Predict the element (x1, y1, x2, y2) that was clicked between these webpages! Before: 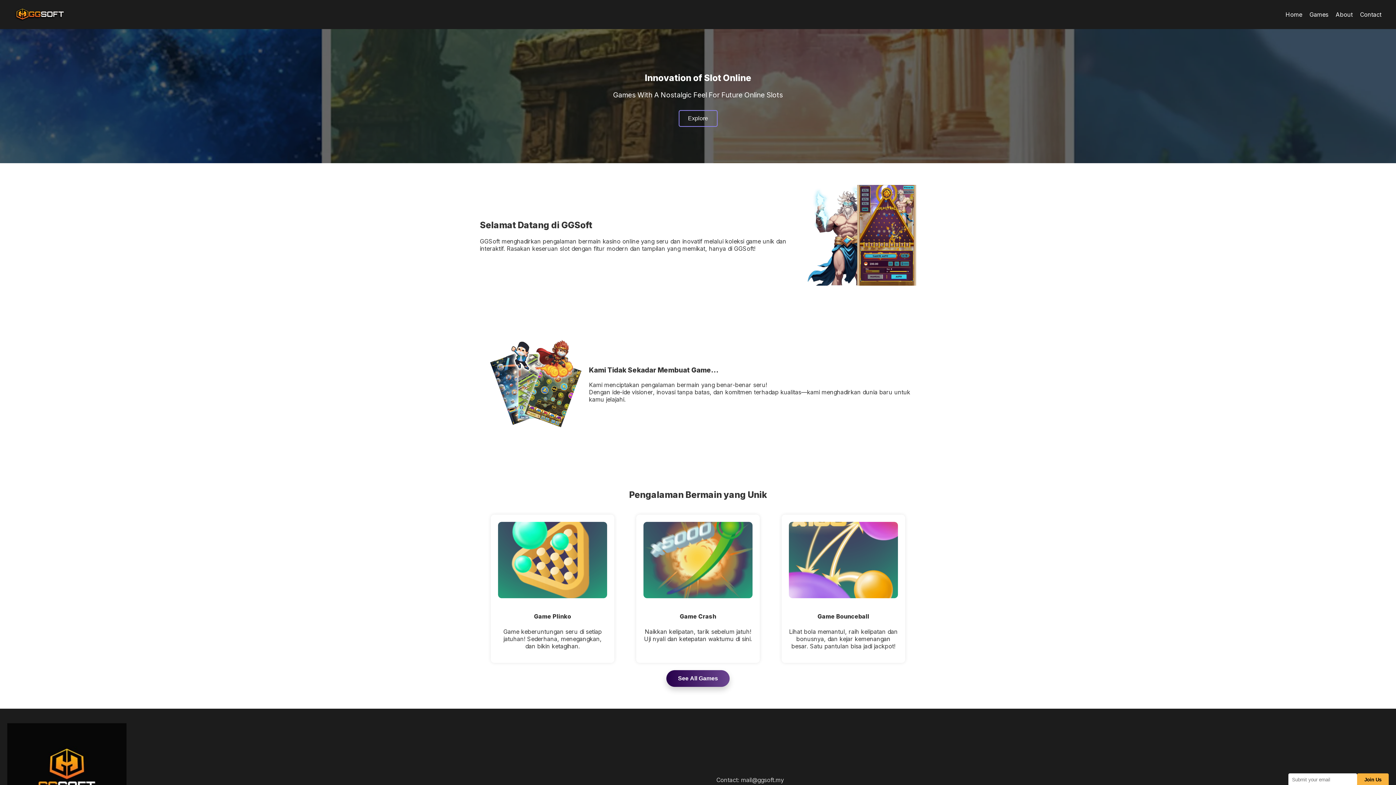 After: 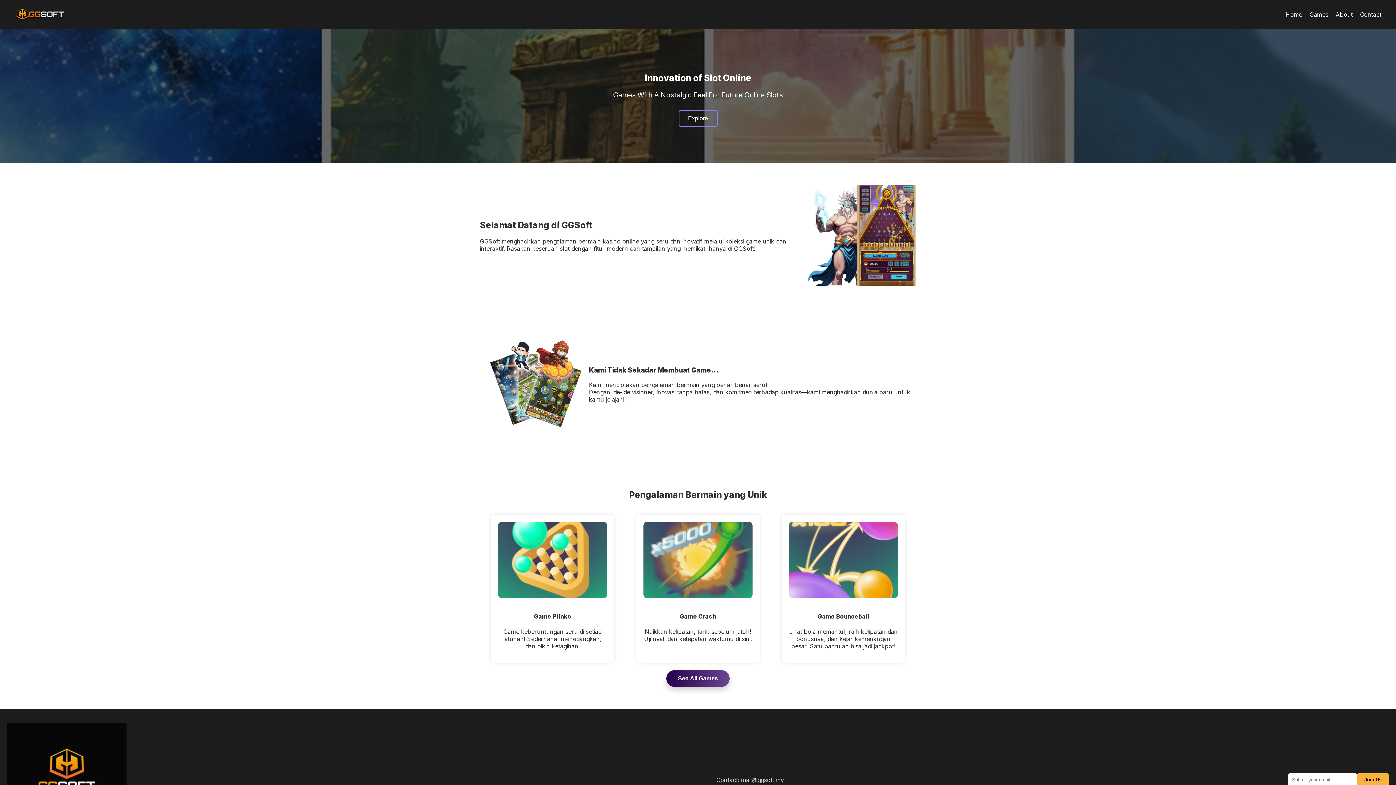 Action: label: Join Us bbox: (1357, 773, 1389, 786)